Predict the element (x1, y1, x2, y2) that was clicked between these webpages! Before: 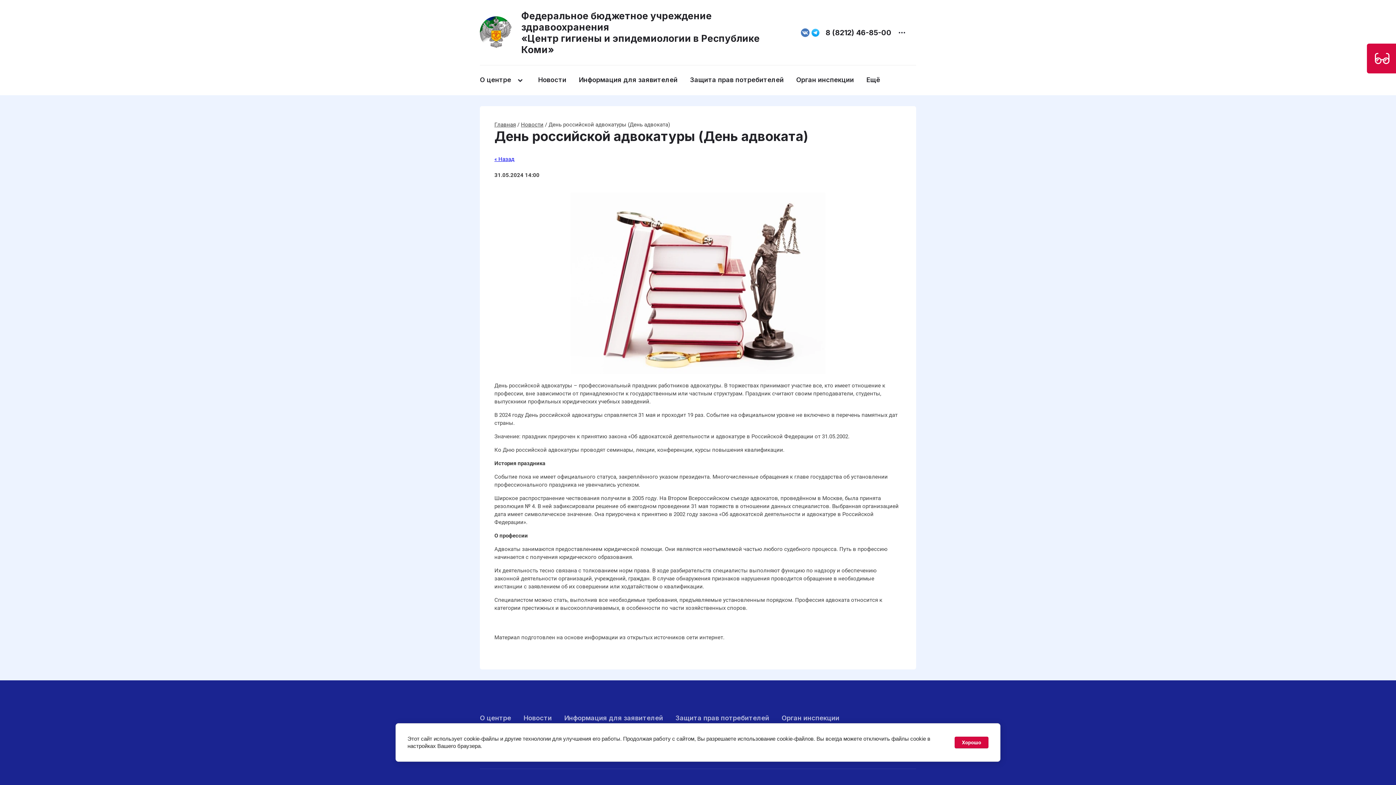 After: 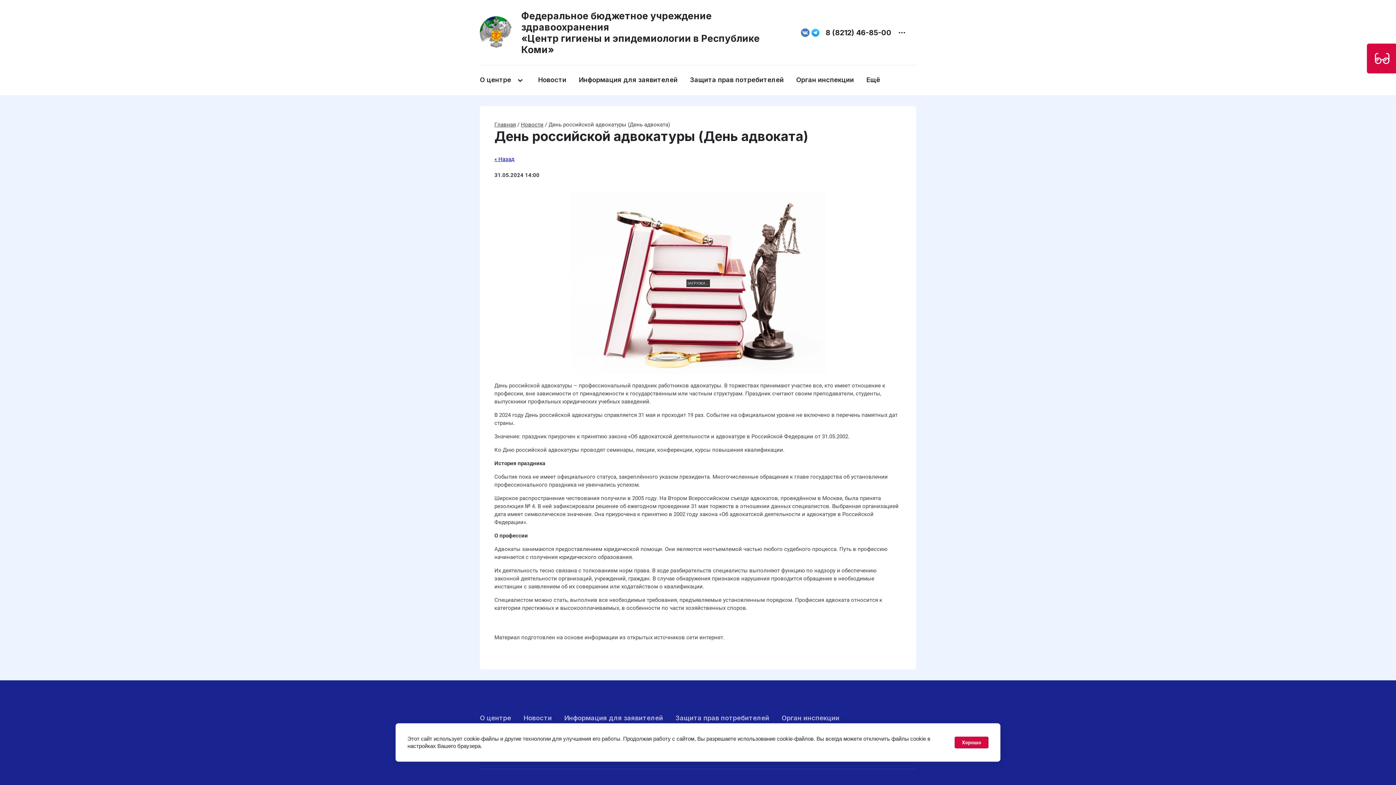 Action: bbox: (570, 369, 825, 375)